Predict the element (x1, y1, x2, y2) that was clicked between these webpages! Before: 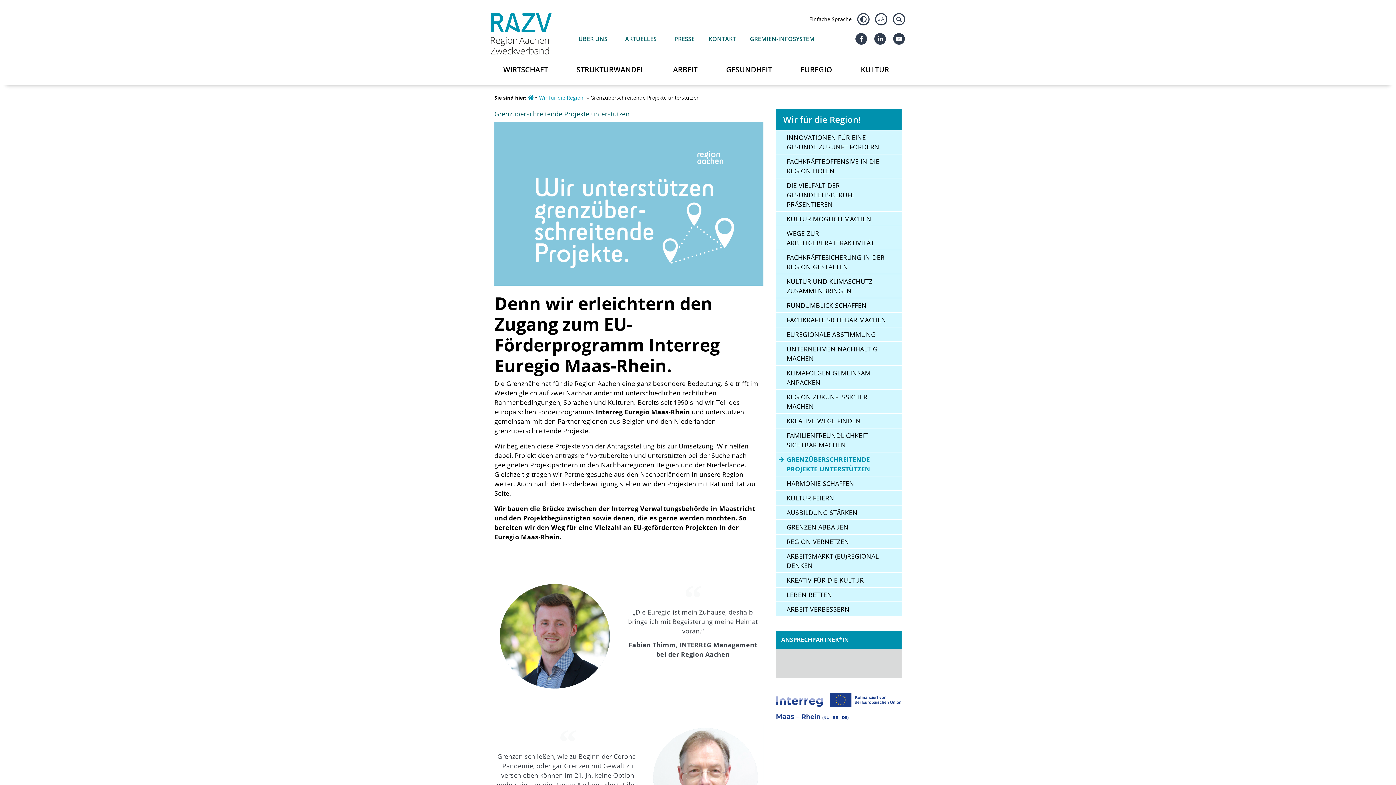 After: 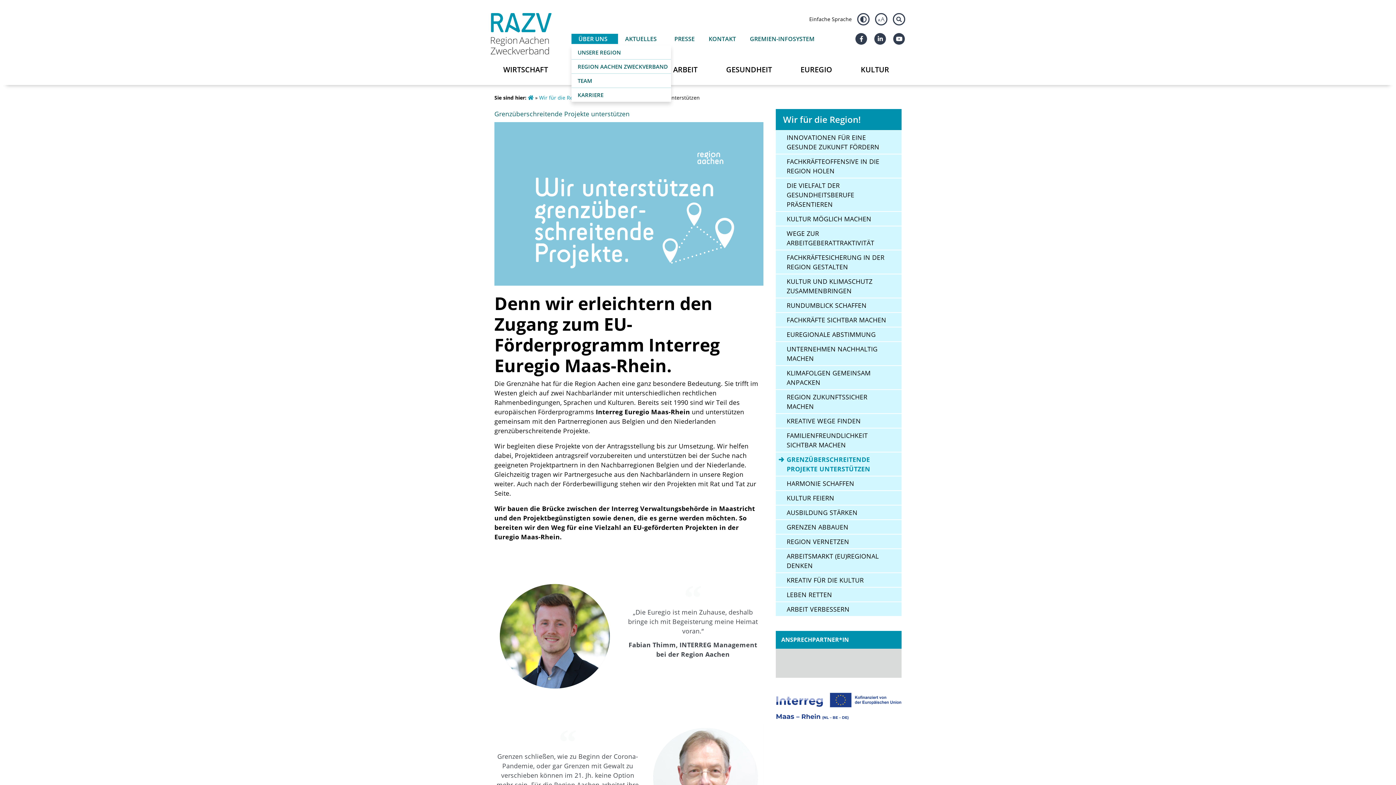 Action: bbox: (571, 33, 618, 44) label: ÜBER UNS